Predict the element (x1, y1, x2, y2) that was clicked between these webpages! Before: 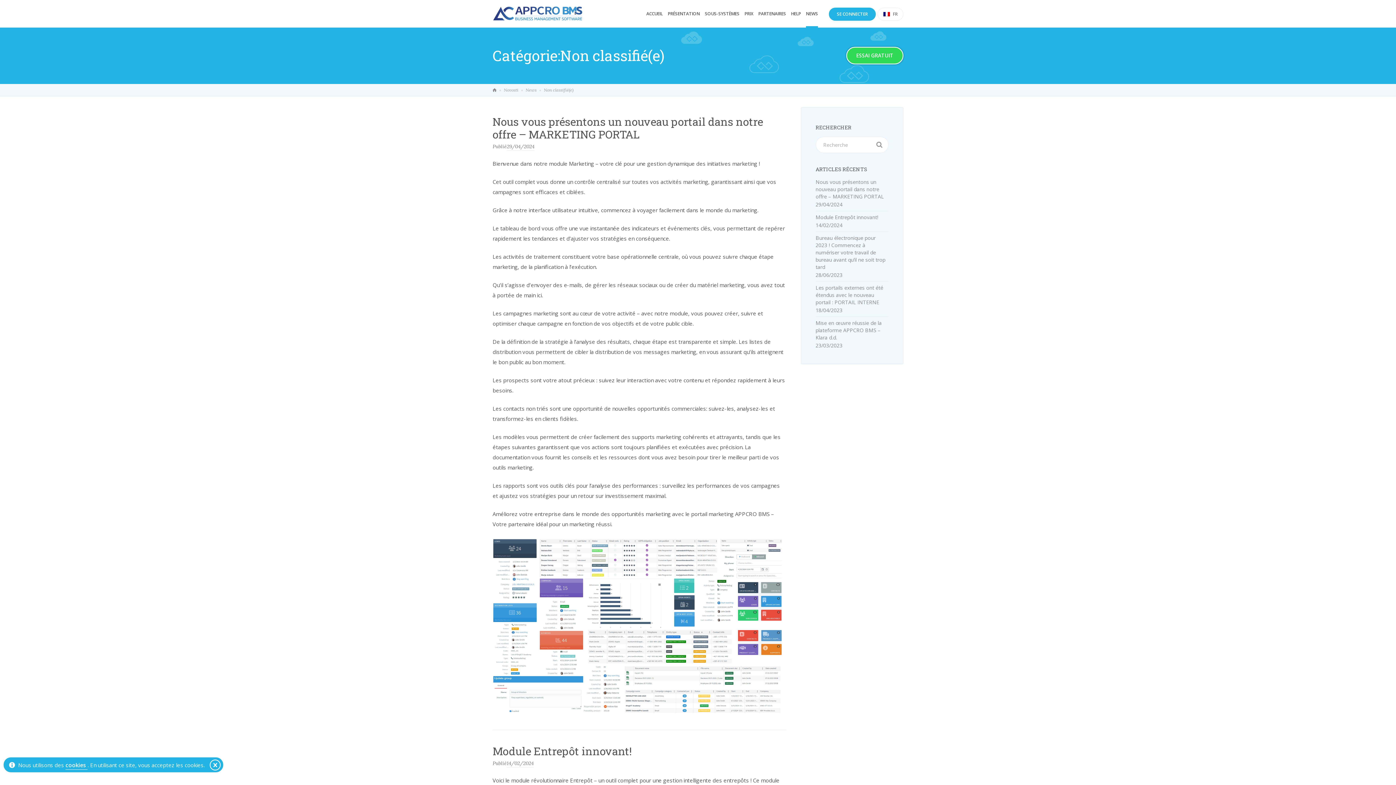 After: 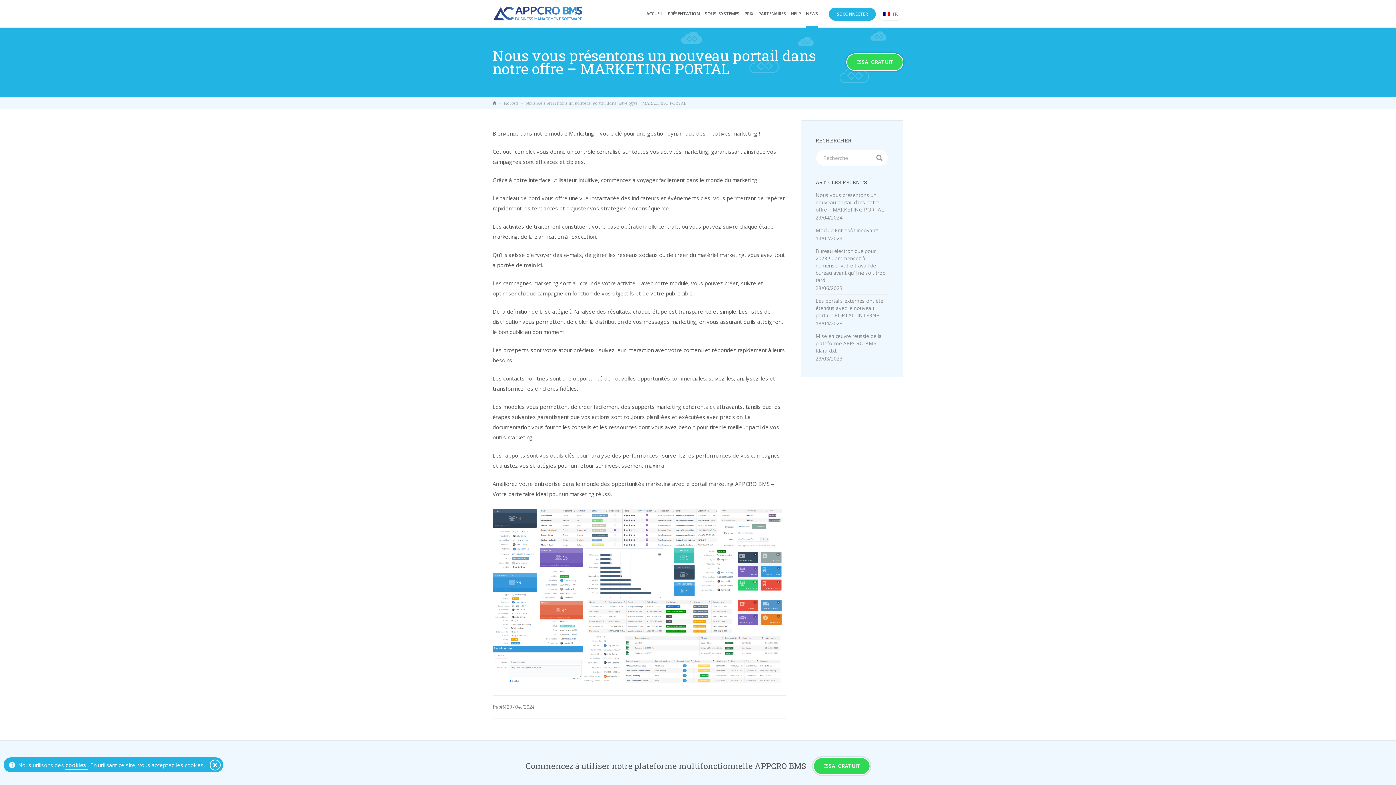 Action: label: Nous vous présentons un nouveau portail dans notre offre – MARKETING PORTAL bbox: (492, 114, 763, 141)